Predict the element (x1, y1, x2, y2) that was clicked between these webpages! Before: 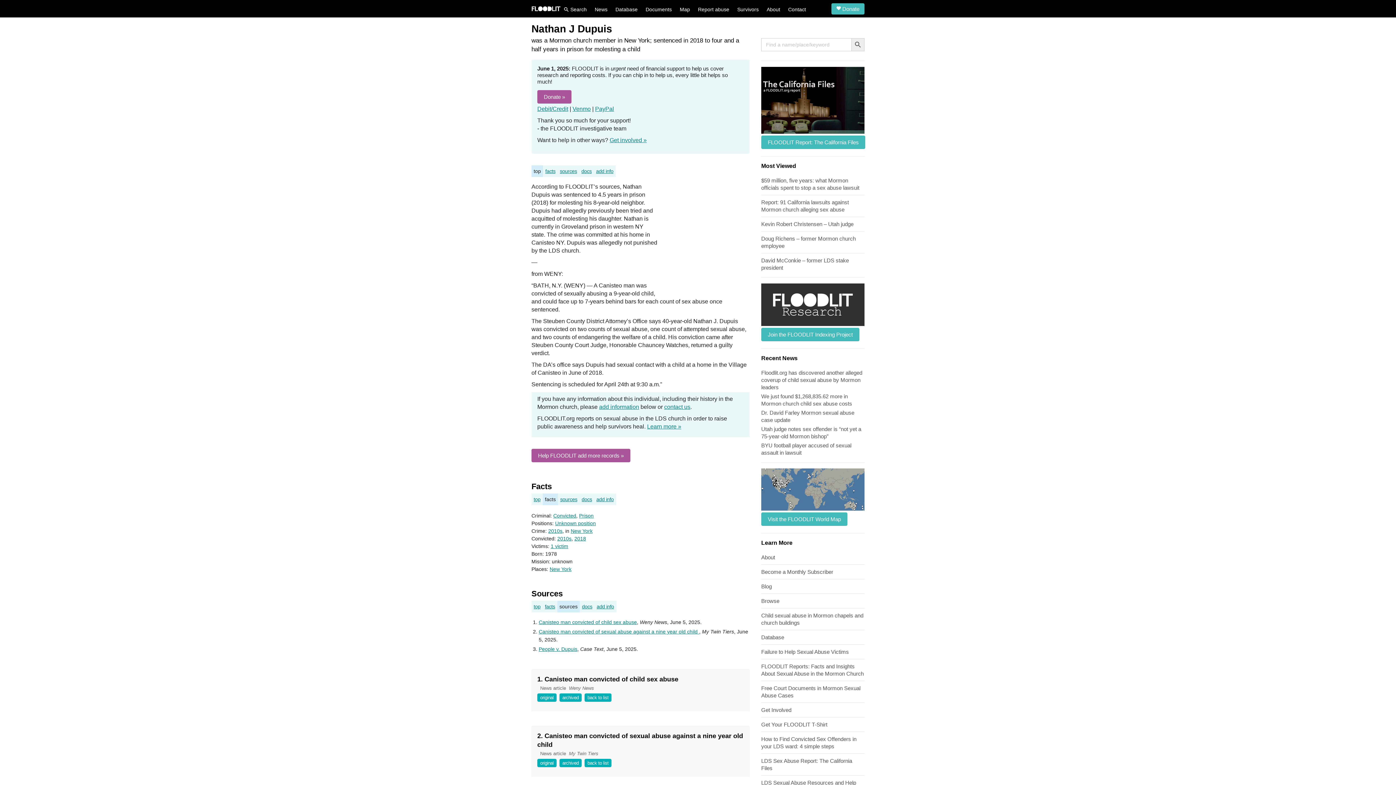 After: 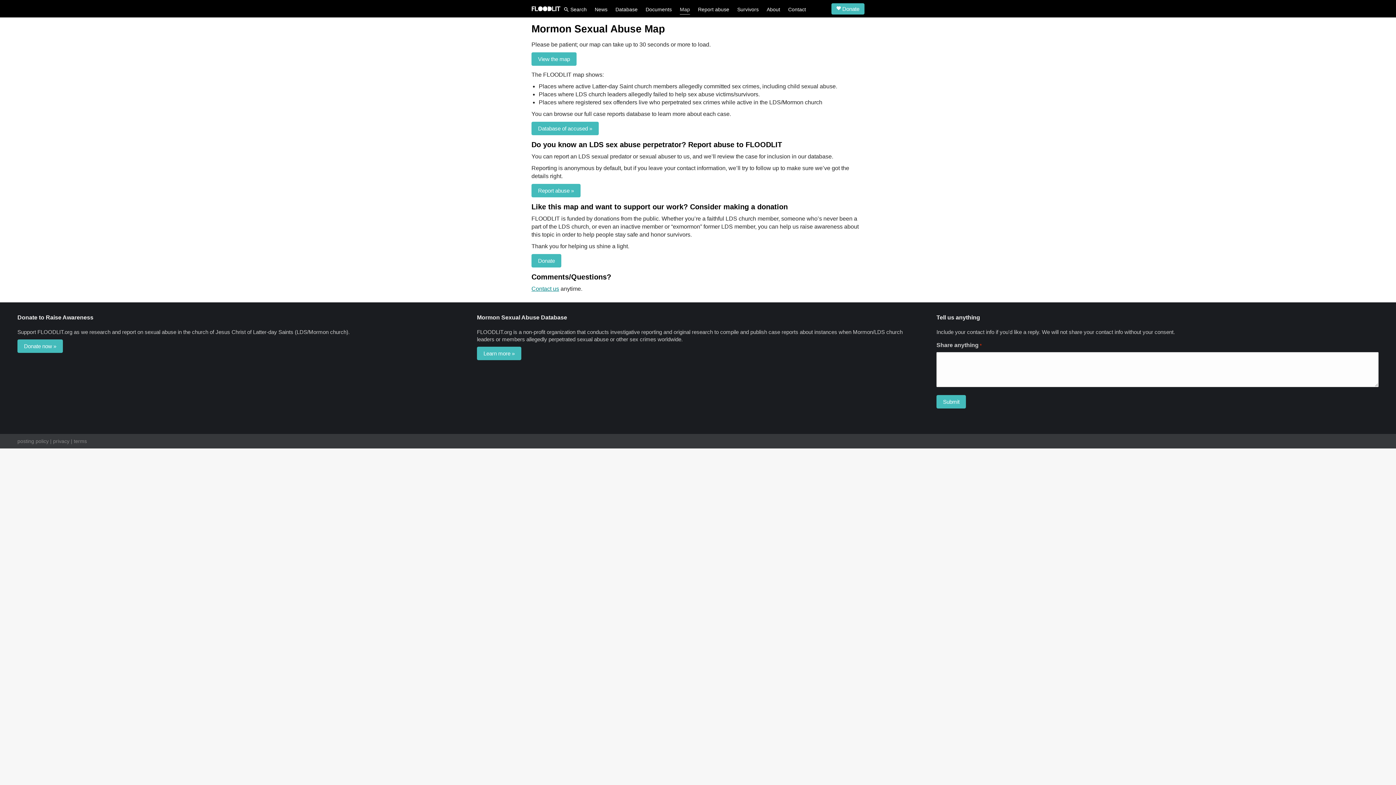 Action: bbox: (678, 4, 691, 14) label: Map